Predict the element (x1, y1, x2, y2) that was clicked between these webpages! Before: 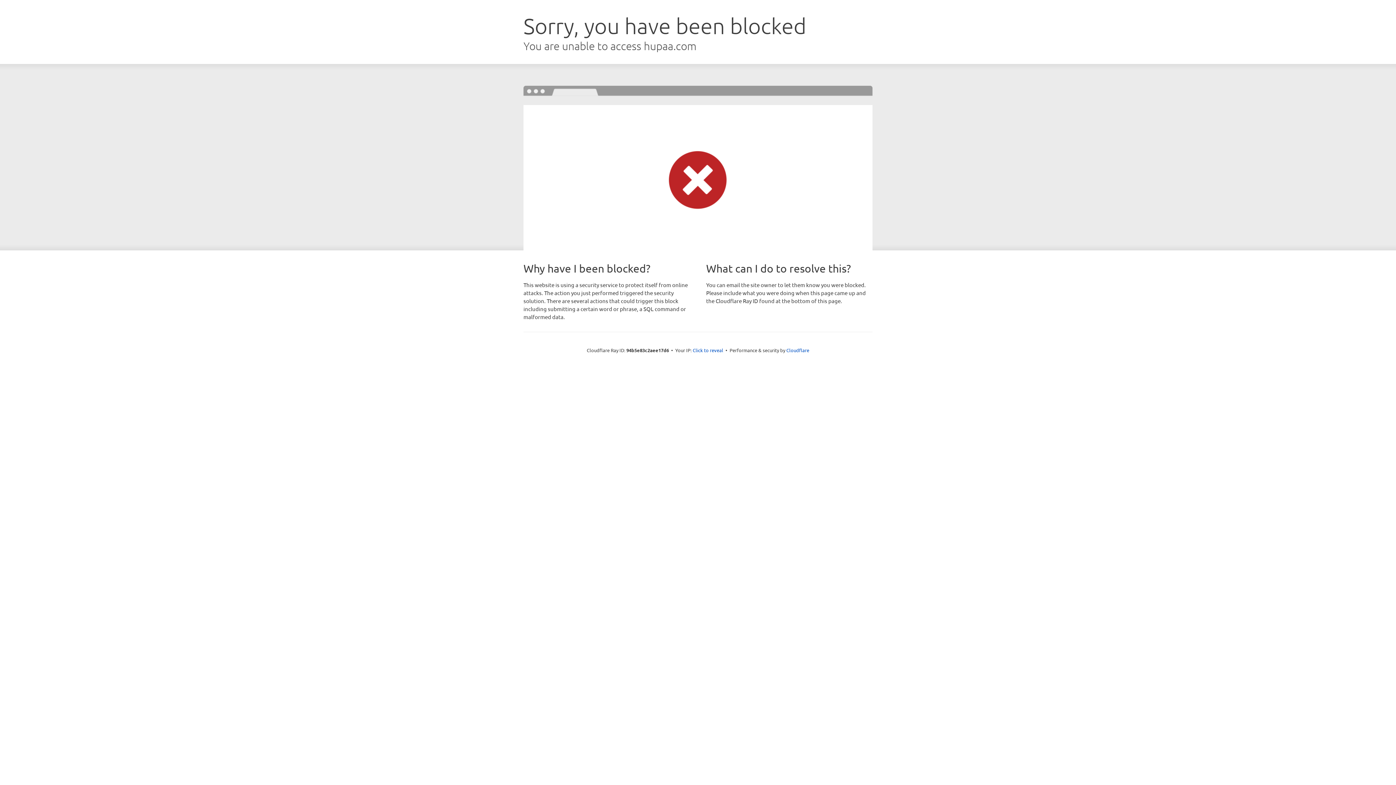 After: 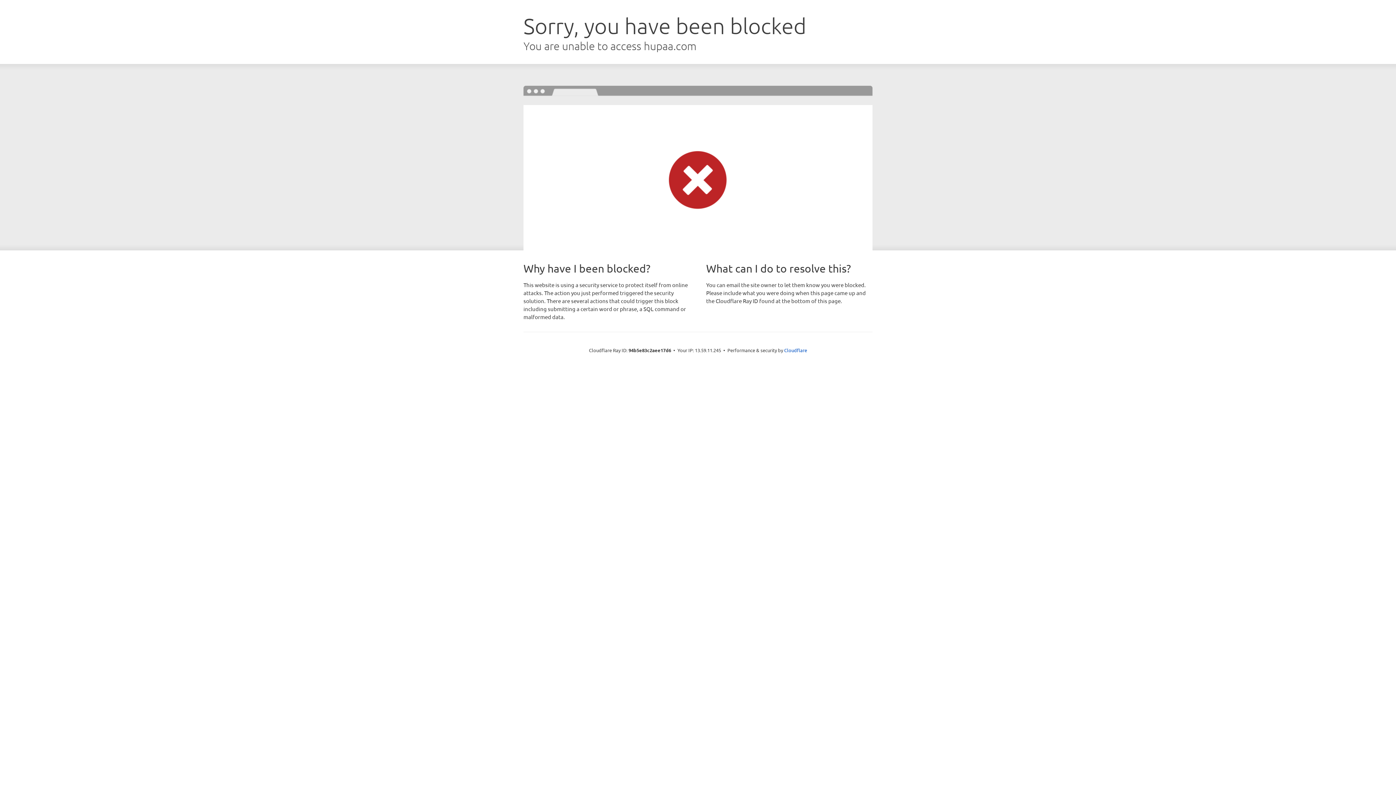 Action: label: Click to reveal bbox: (692, 346, 723, 353)